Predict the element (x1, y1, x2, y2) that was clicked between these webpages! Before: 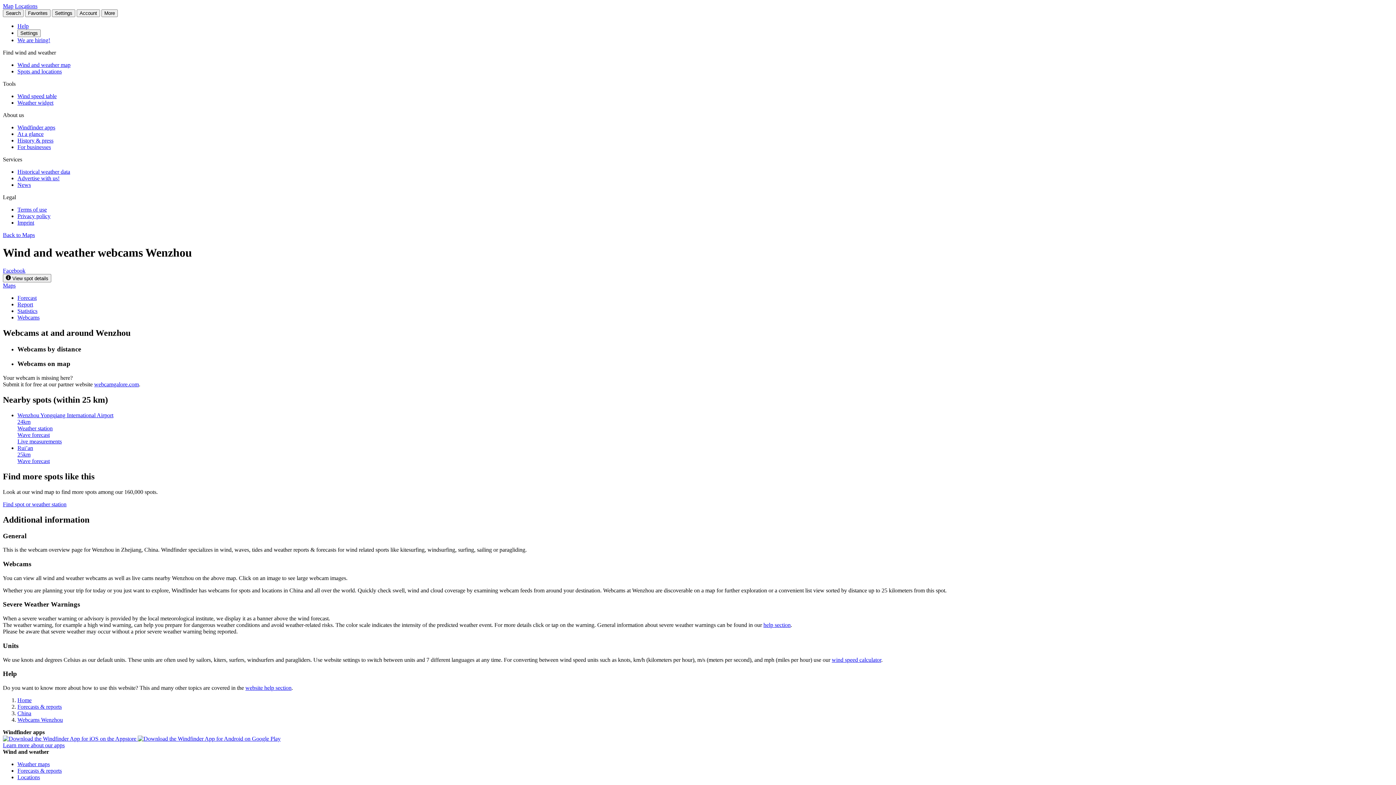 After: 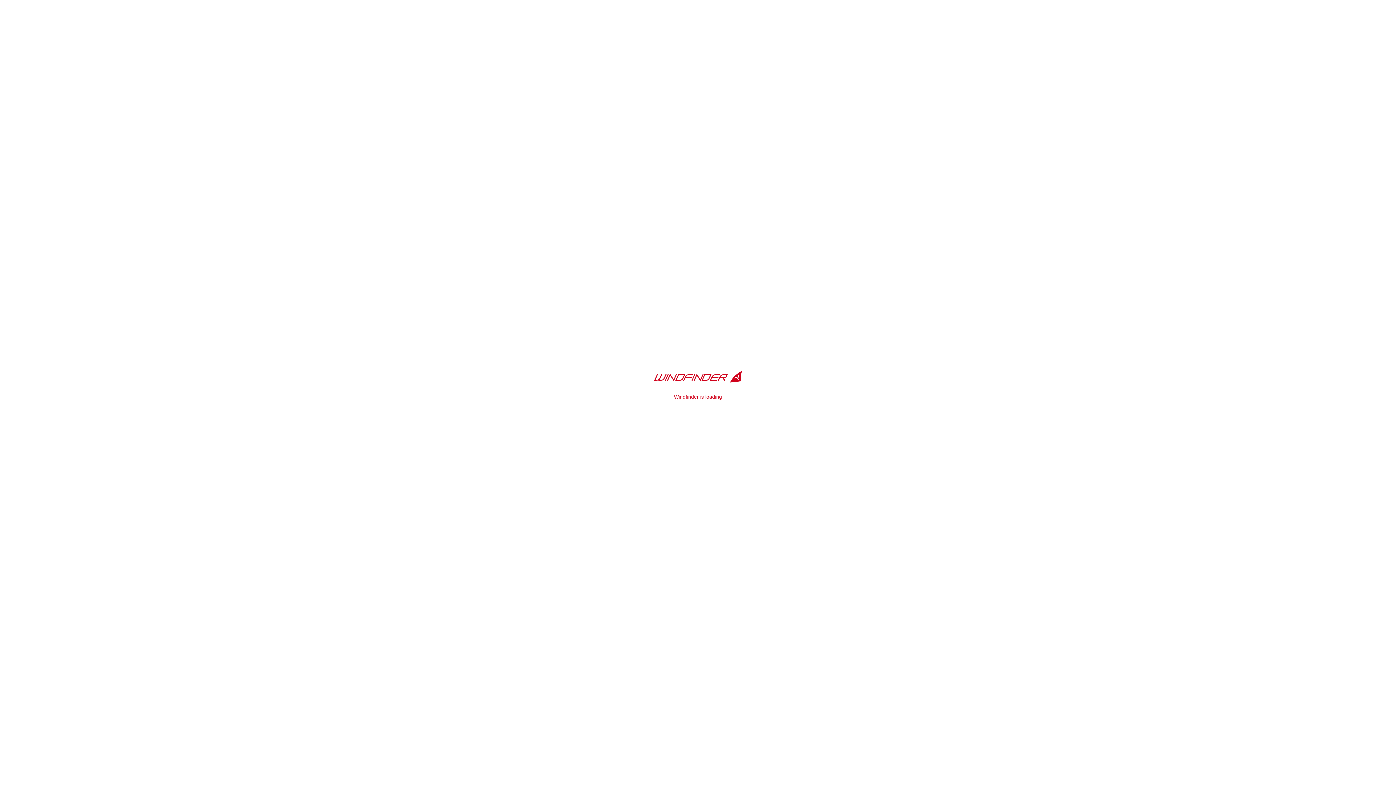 Action: label: Map bbox: (2, 2, 13, 9)